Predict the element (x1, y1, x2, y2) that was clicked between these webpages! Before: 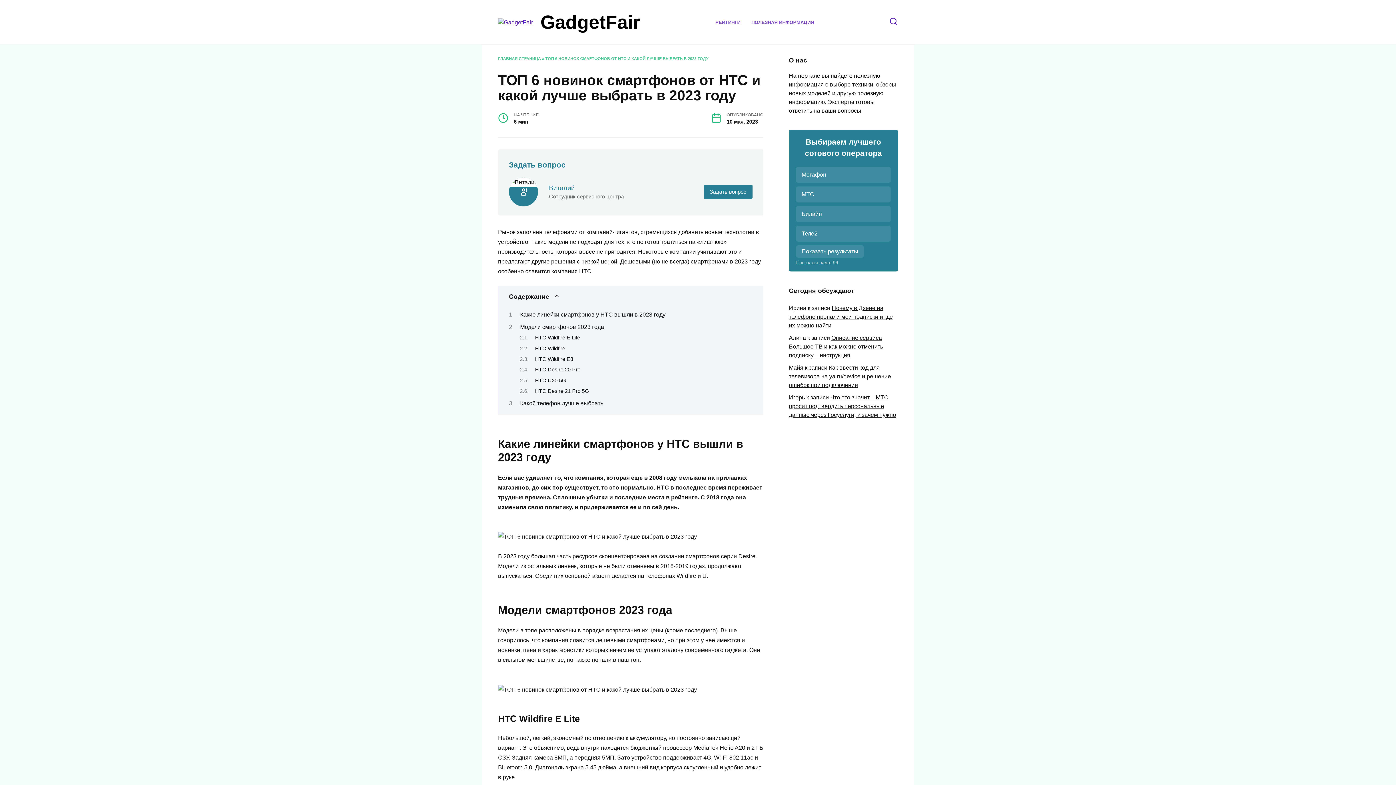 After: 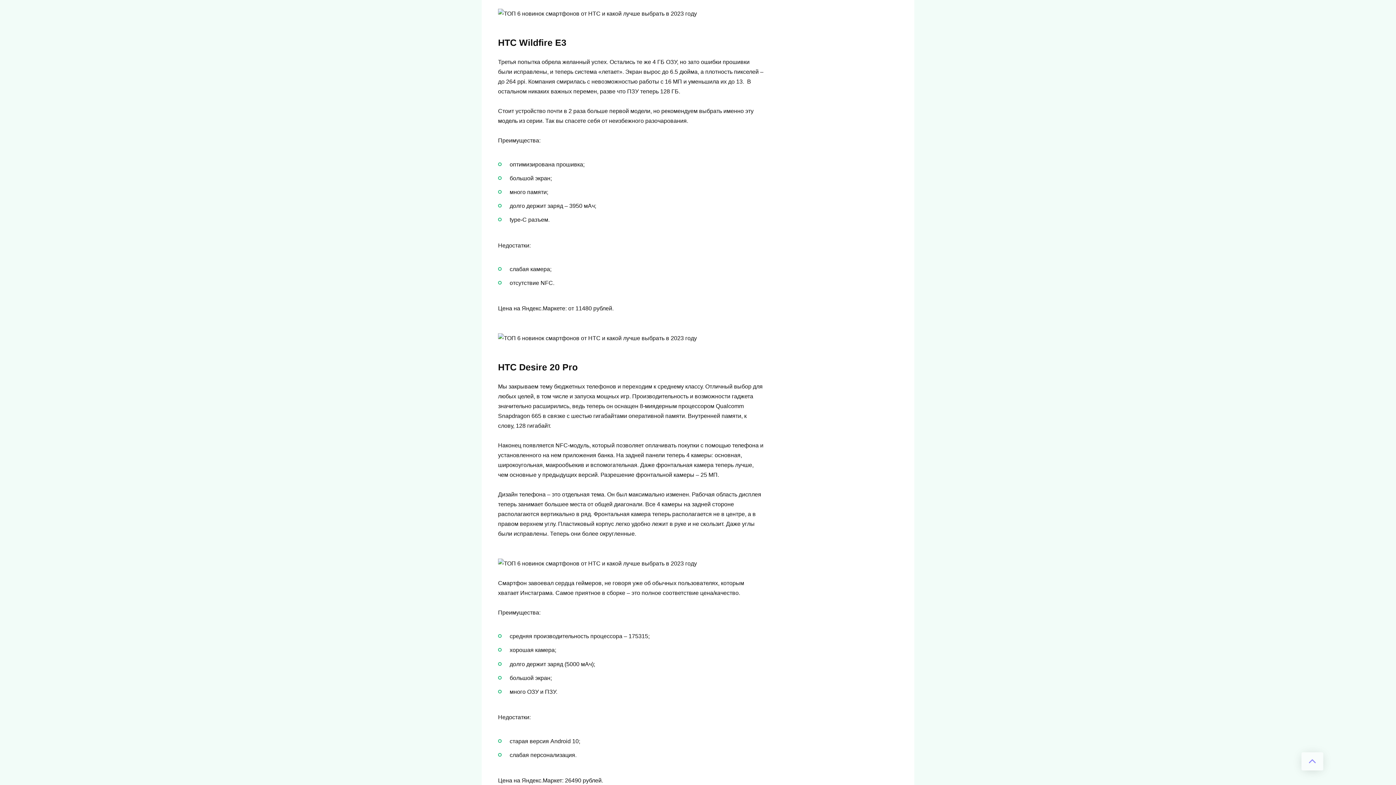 Action: bbox: (535, 356, 573, 362) label: HTC Wildfire E3